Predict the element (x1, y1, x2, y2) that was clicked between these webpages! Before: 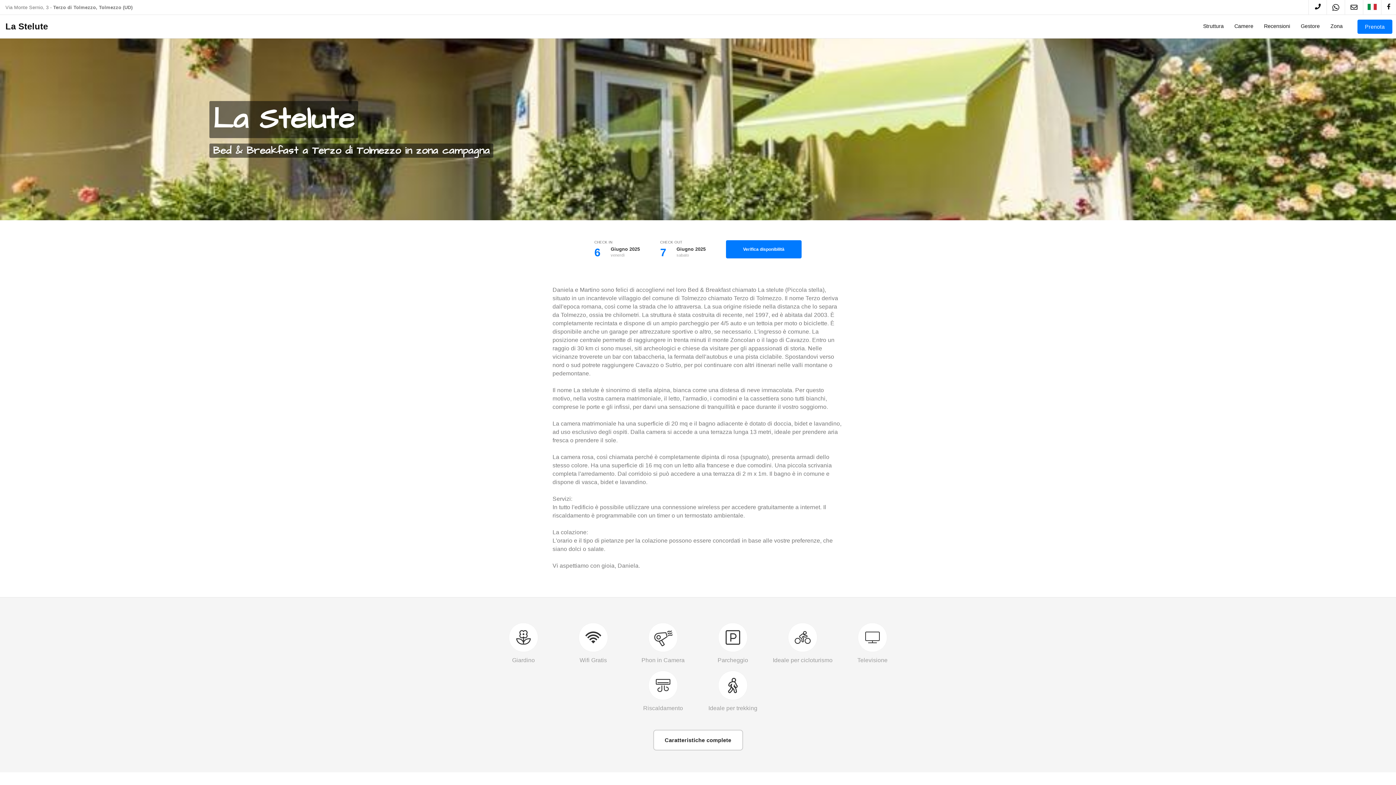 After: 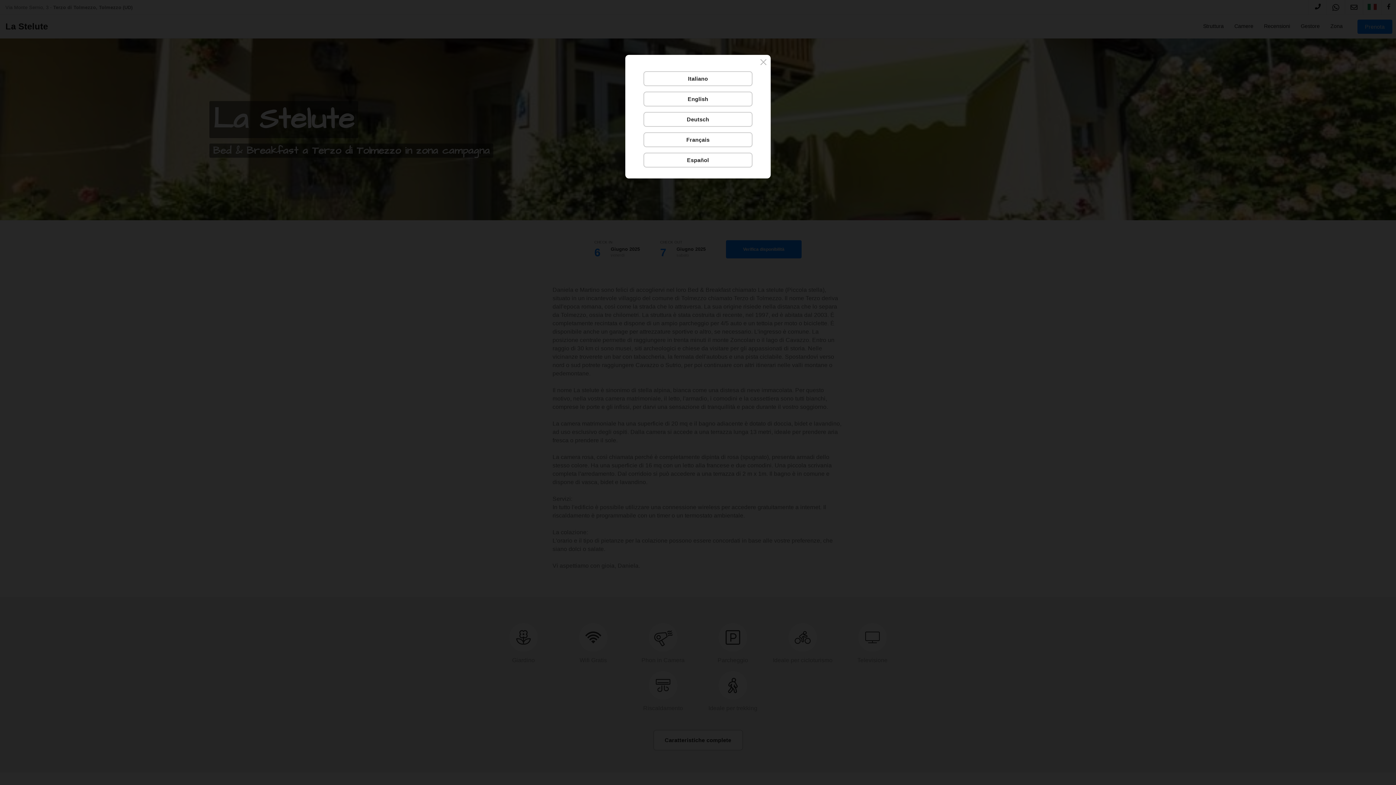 Action: bbox: (1368, 5, 1377, 12)